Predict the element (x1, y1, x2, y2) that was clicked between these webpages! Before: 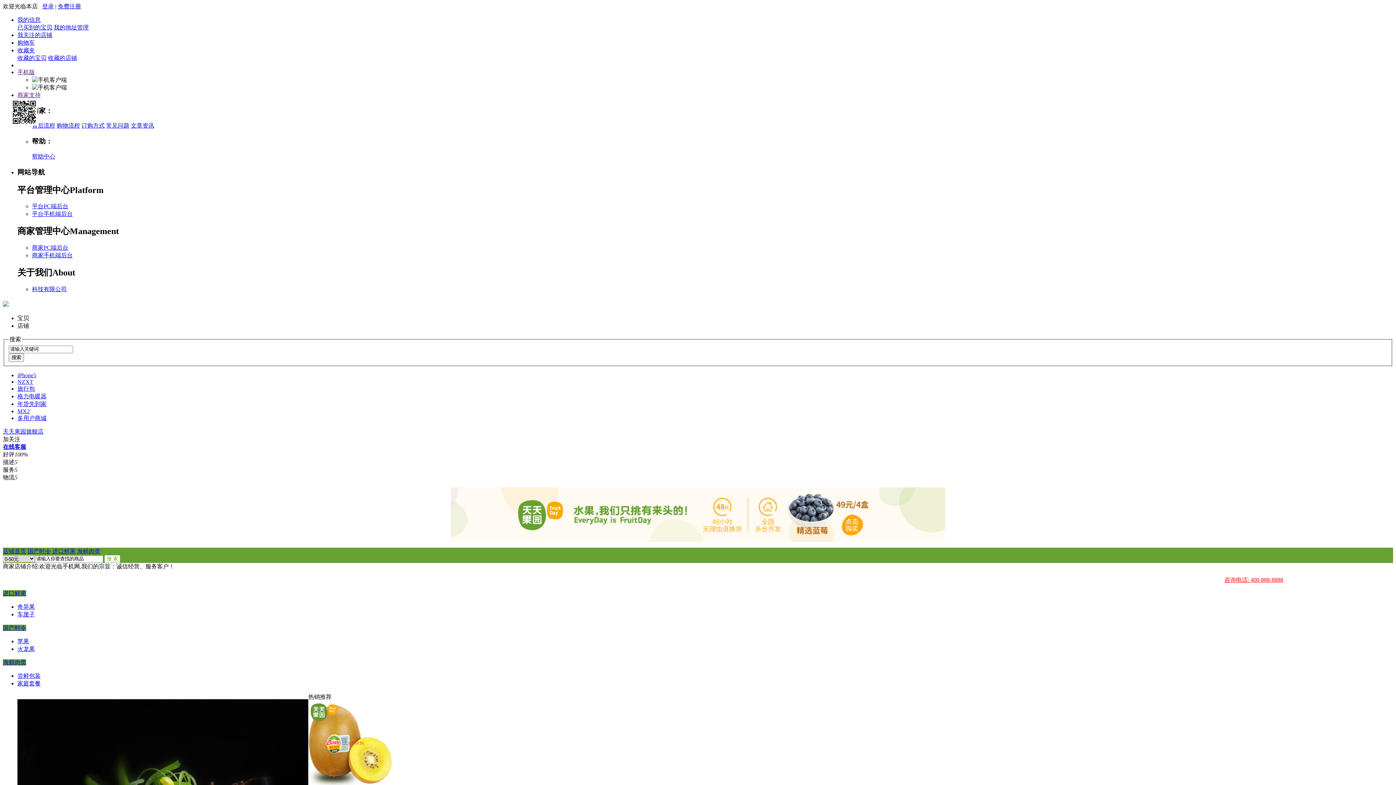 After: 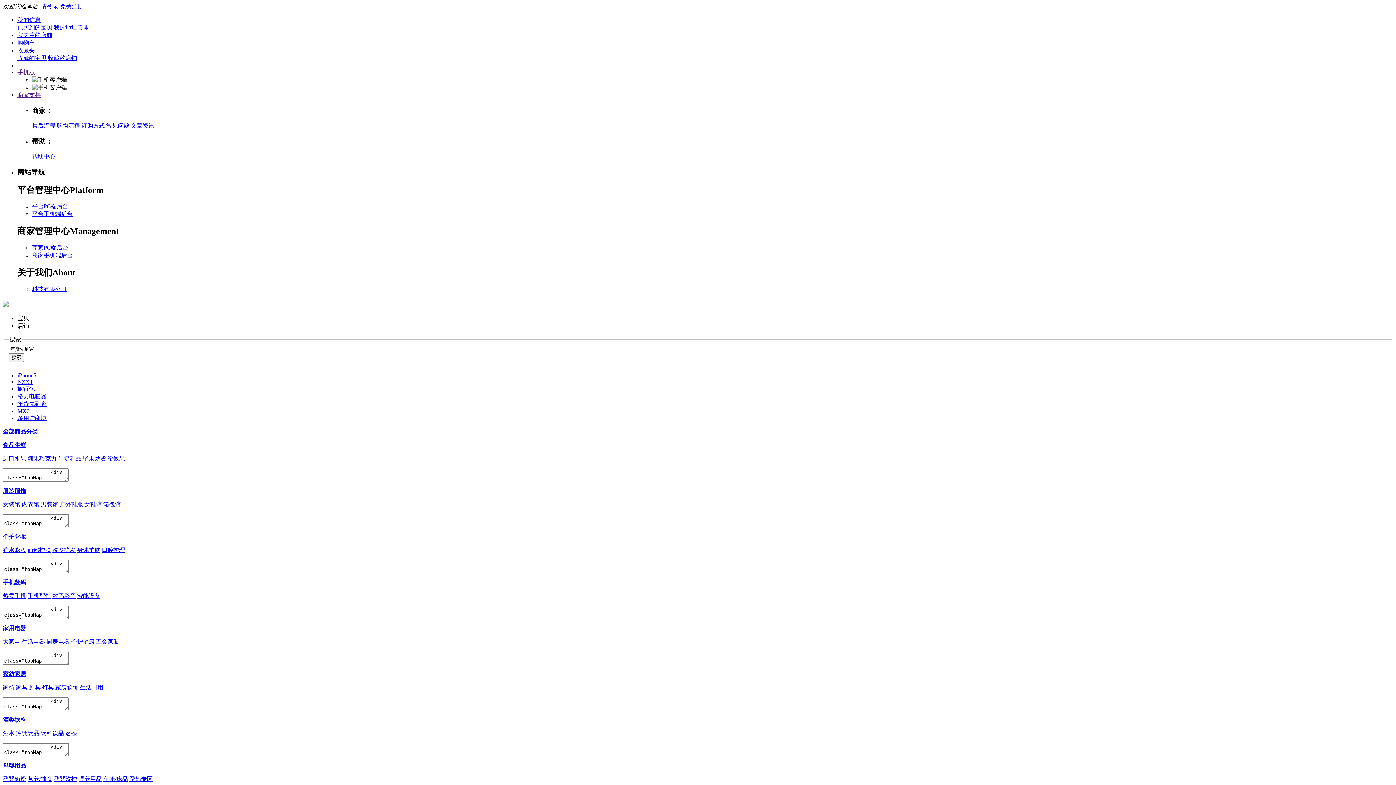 Action: label: 年货先到家 bbox: (17, 400, 46, 407)